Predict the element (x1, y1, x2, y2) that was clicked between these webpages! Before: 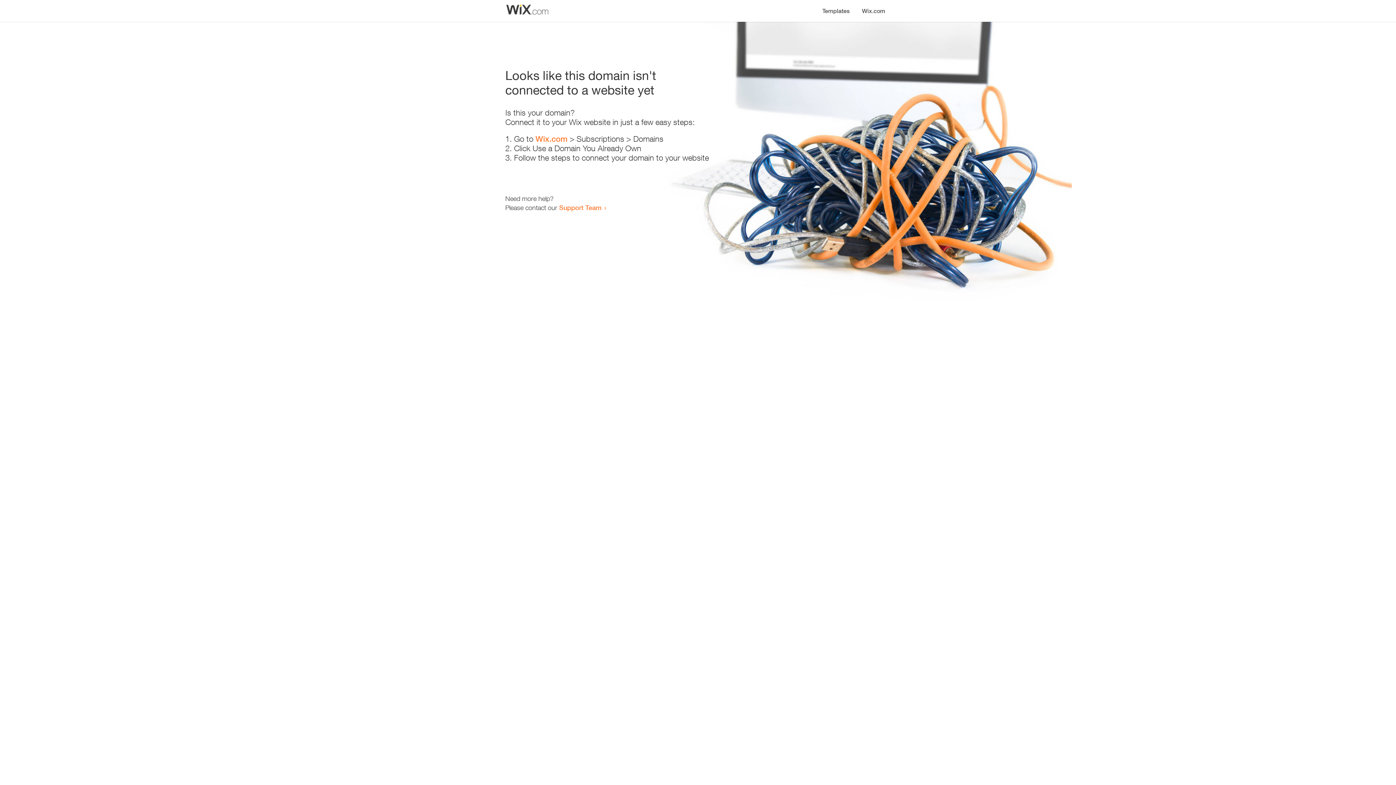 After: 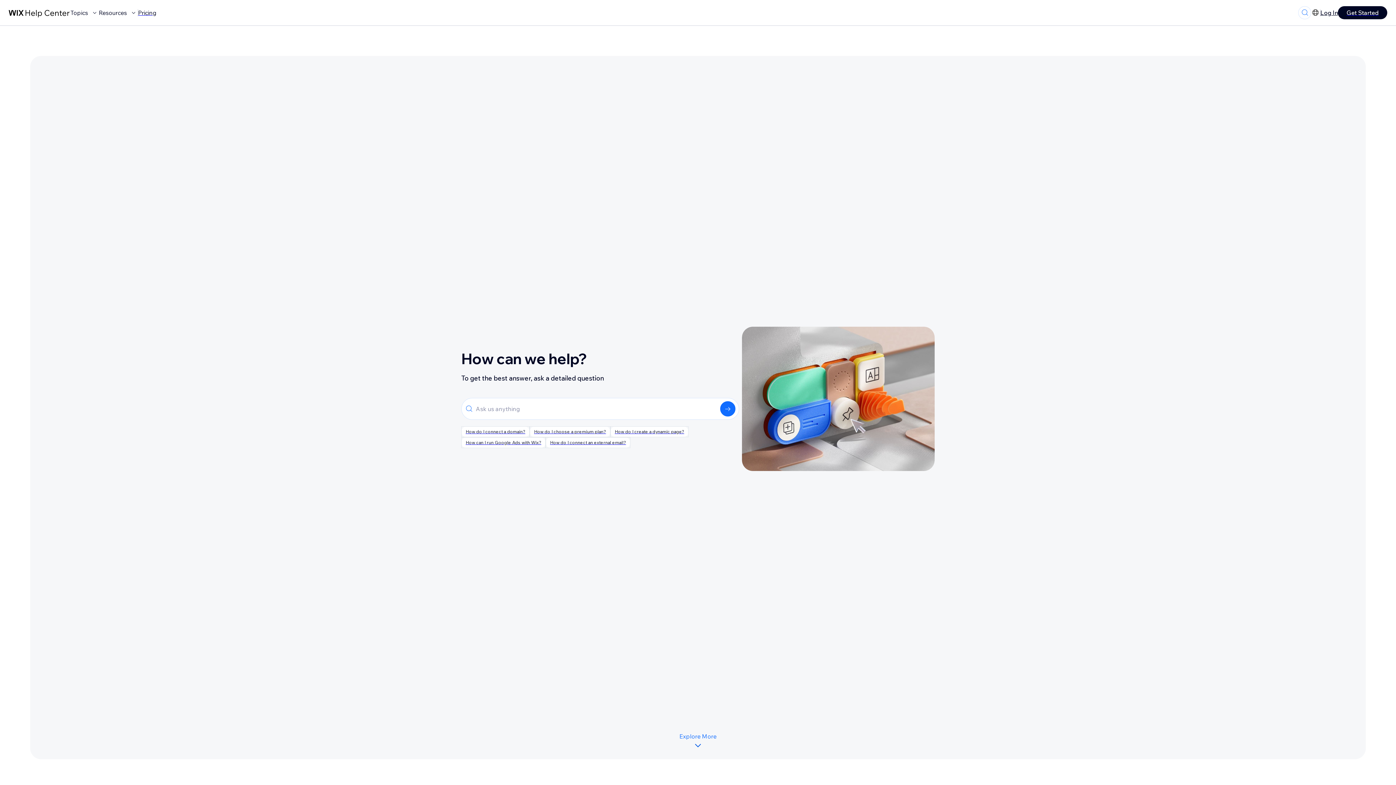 Action: bbox: (559, 203, 601, 211) label: Support Team